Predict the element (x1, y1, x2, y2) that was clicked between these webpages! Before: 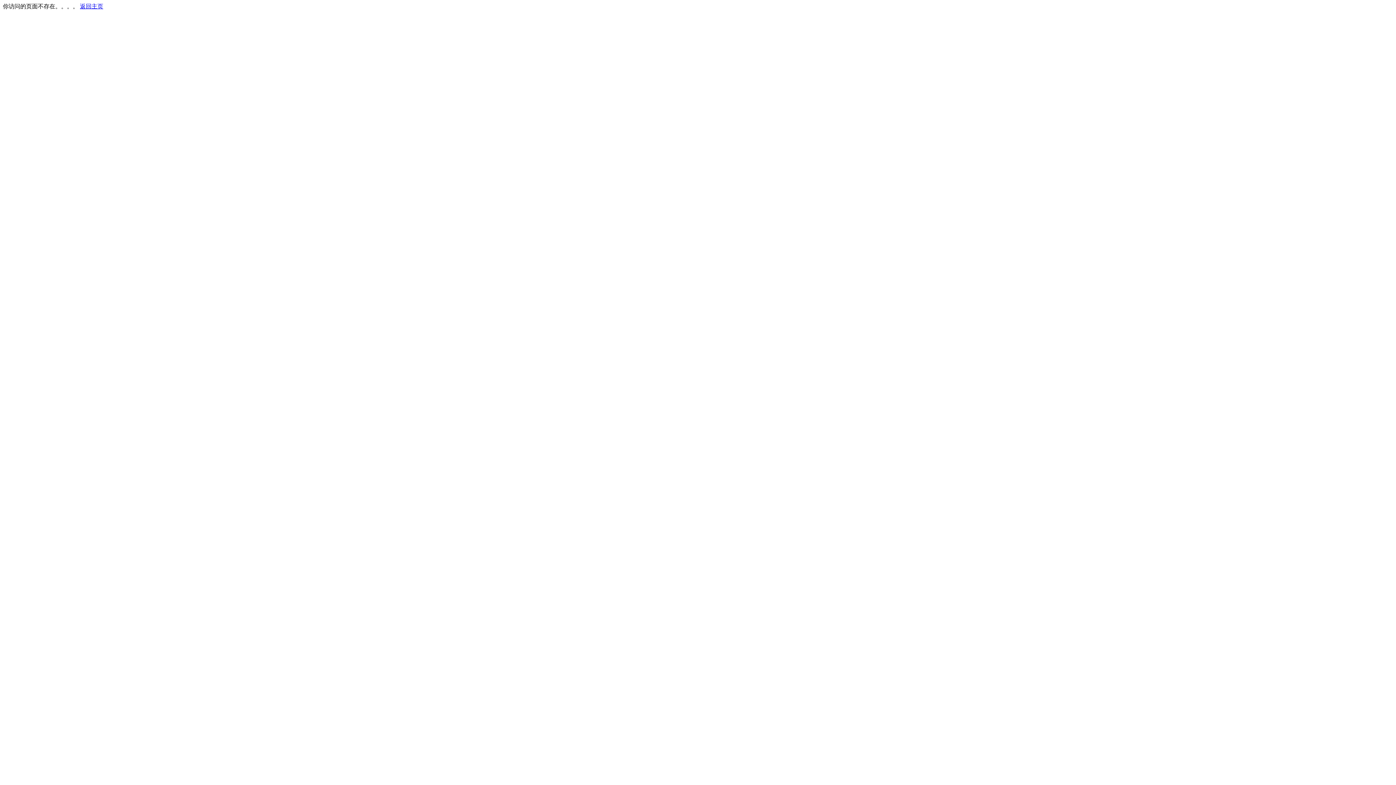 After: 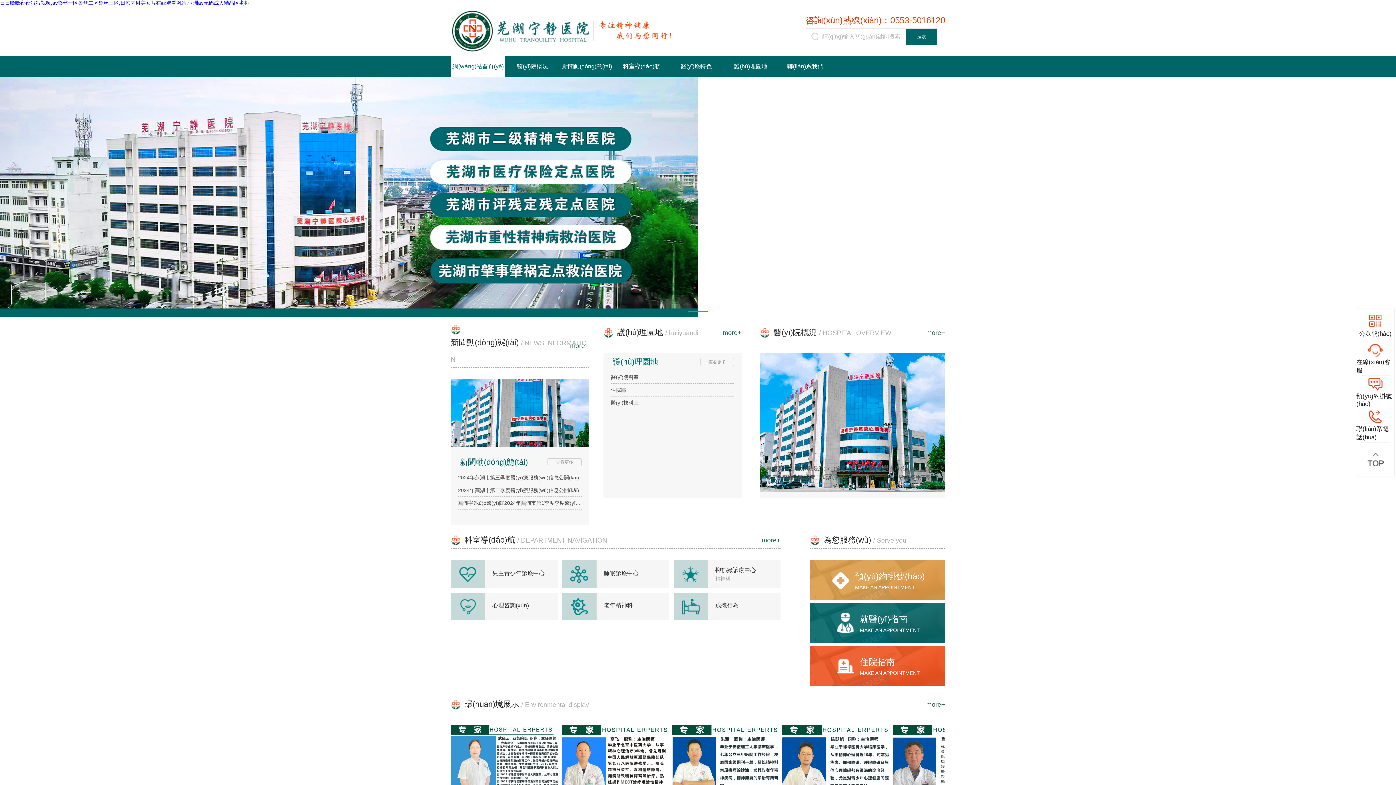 Action: bbox: (80, 3, 103, 9) label: 返回主页